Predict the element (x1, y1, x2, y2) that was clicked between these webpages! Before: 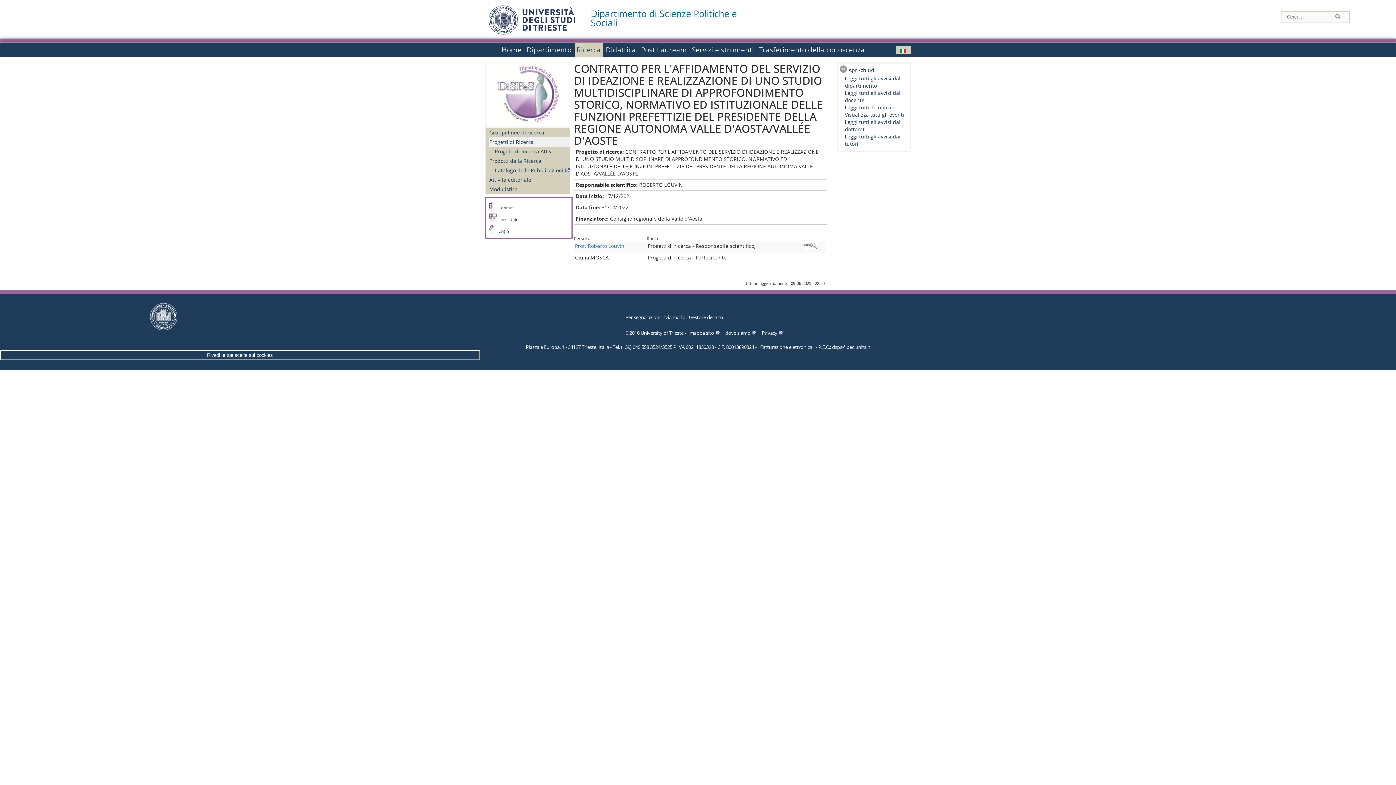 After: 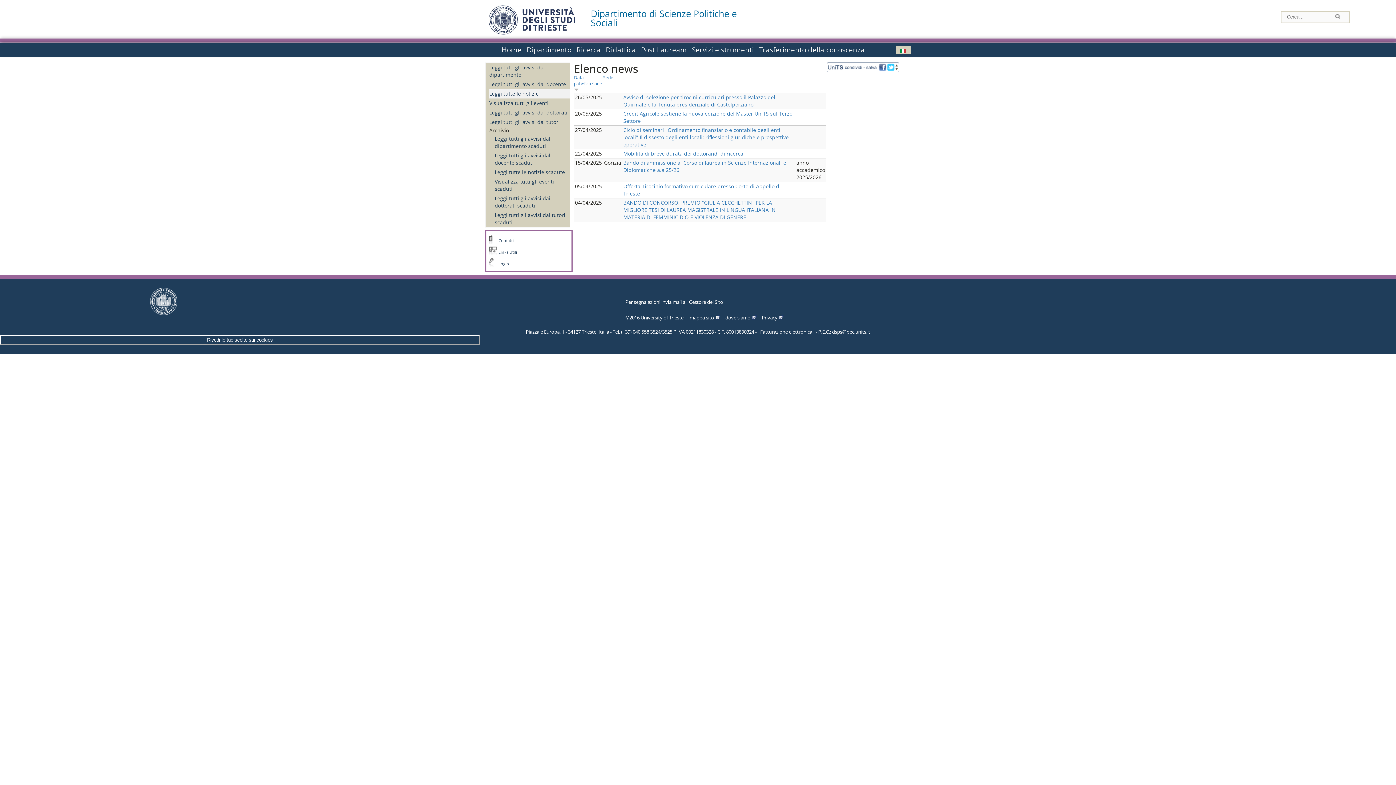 Action: label: Leggi tutte le notizie bbox: (845, 103, 894, 110)